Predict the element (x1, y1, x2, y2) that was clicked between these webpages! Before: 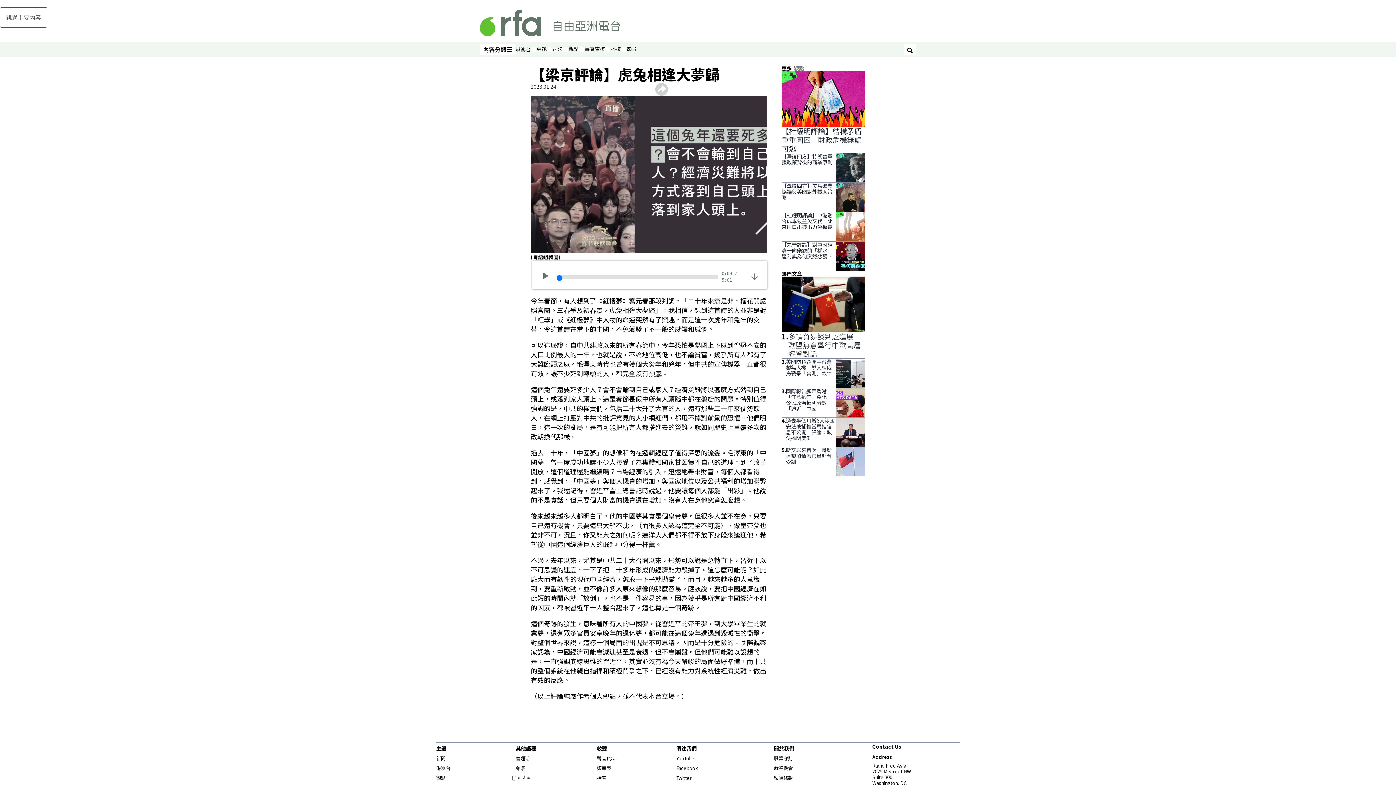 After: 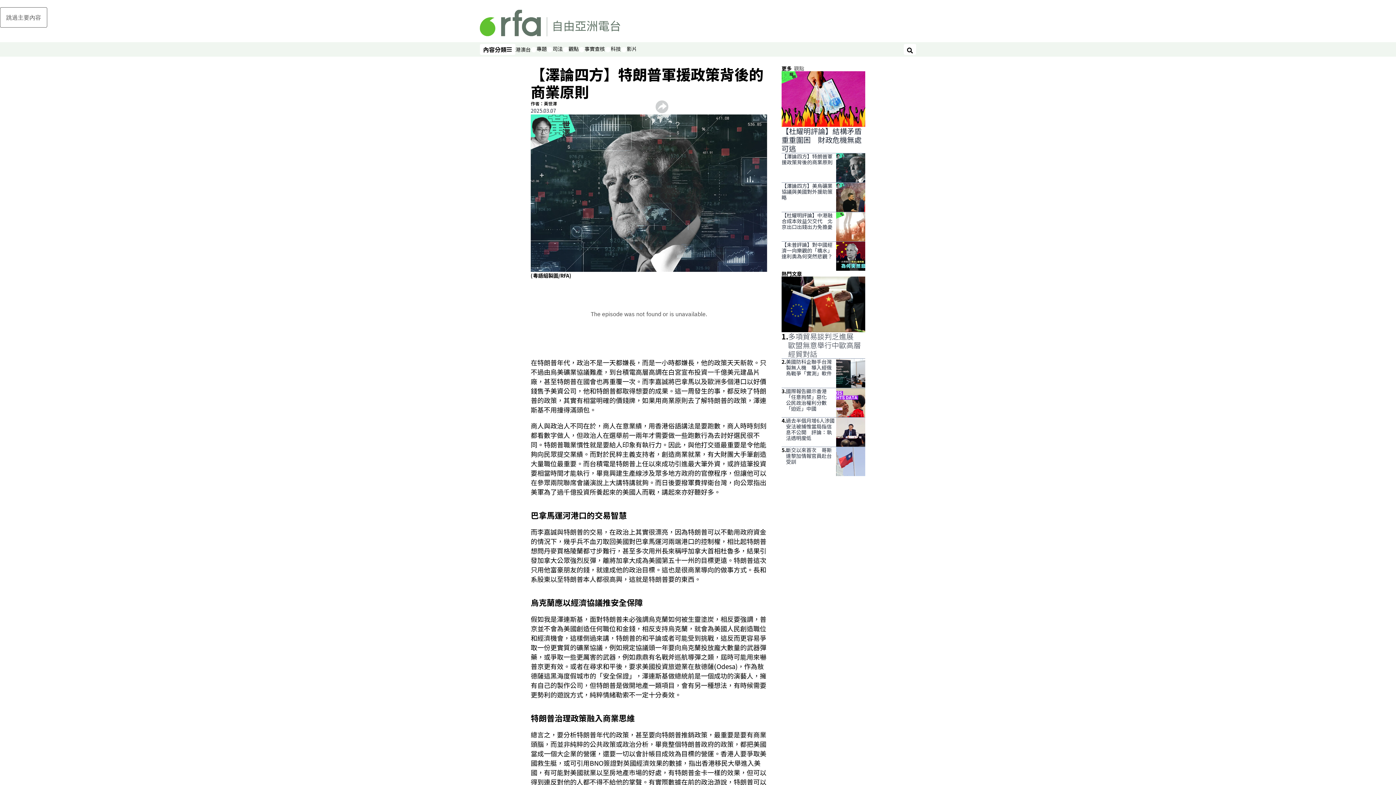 Action: bbox: (836, 153, 865, 182)